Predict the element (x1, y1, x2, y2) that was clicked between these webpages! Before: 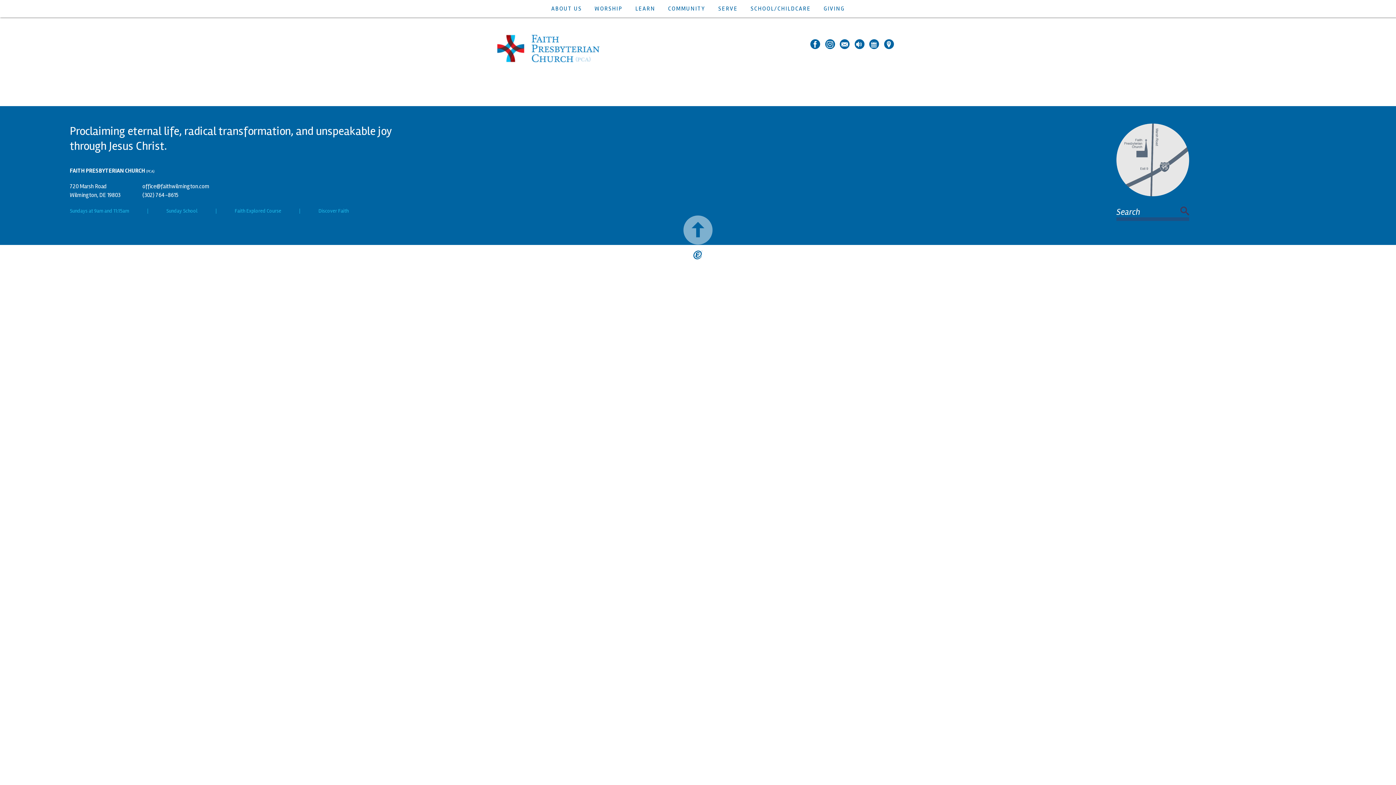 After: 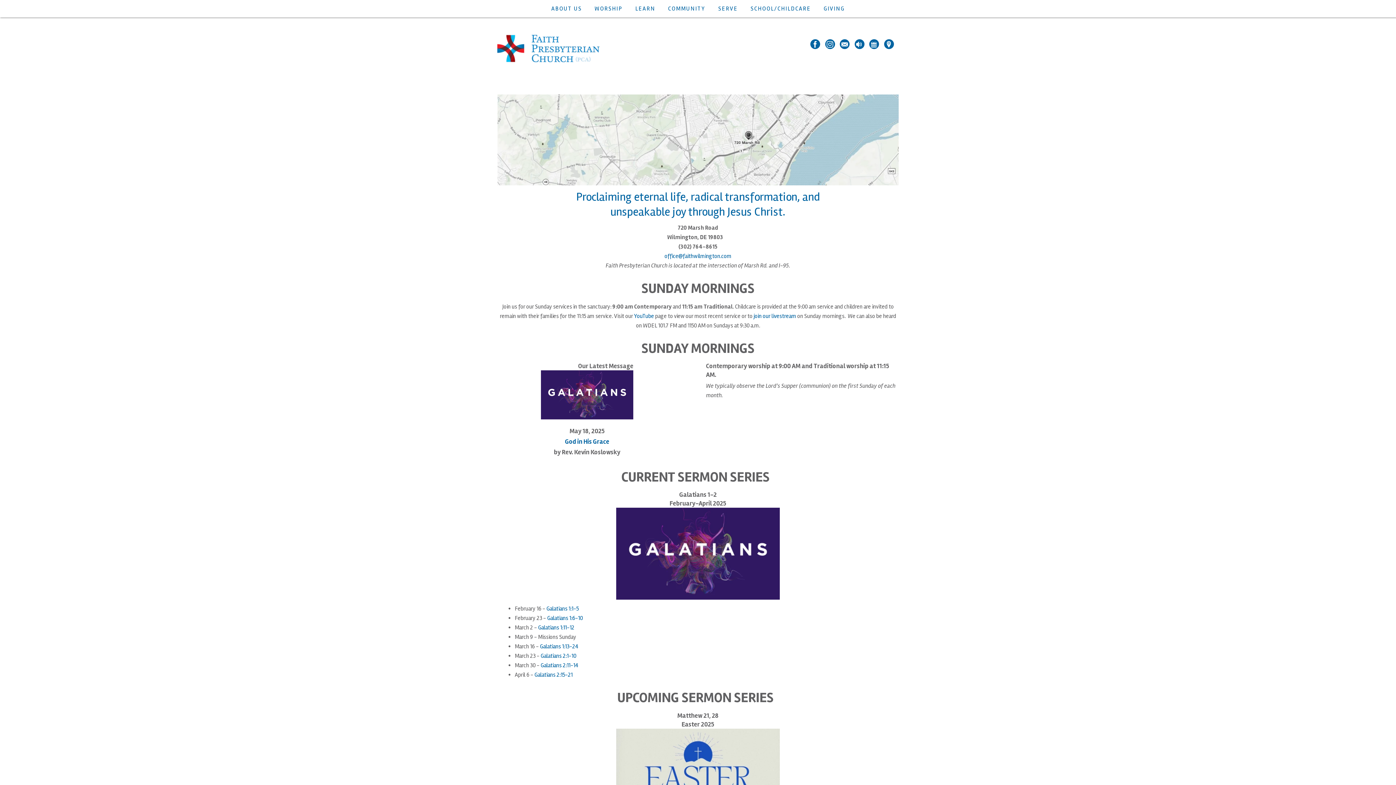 Action: label: Sundays at 9am and 11:15am bbox: (69, 208, 129, 214)